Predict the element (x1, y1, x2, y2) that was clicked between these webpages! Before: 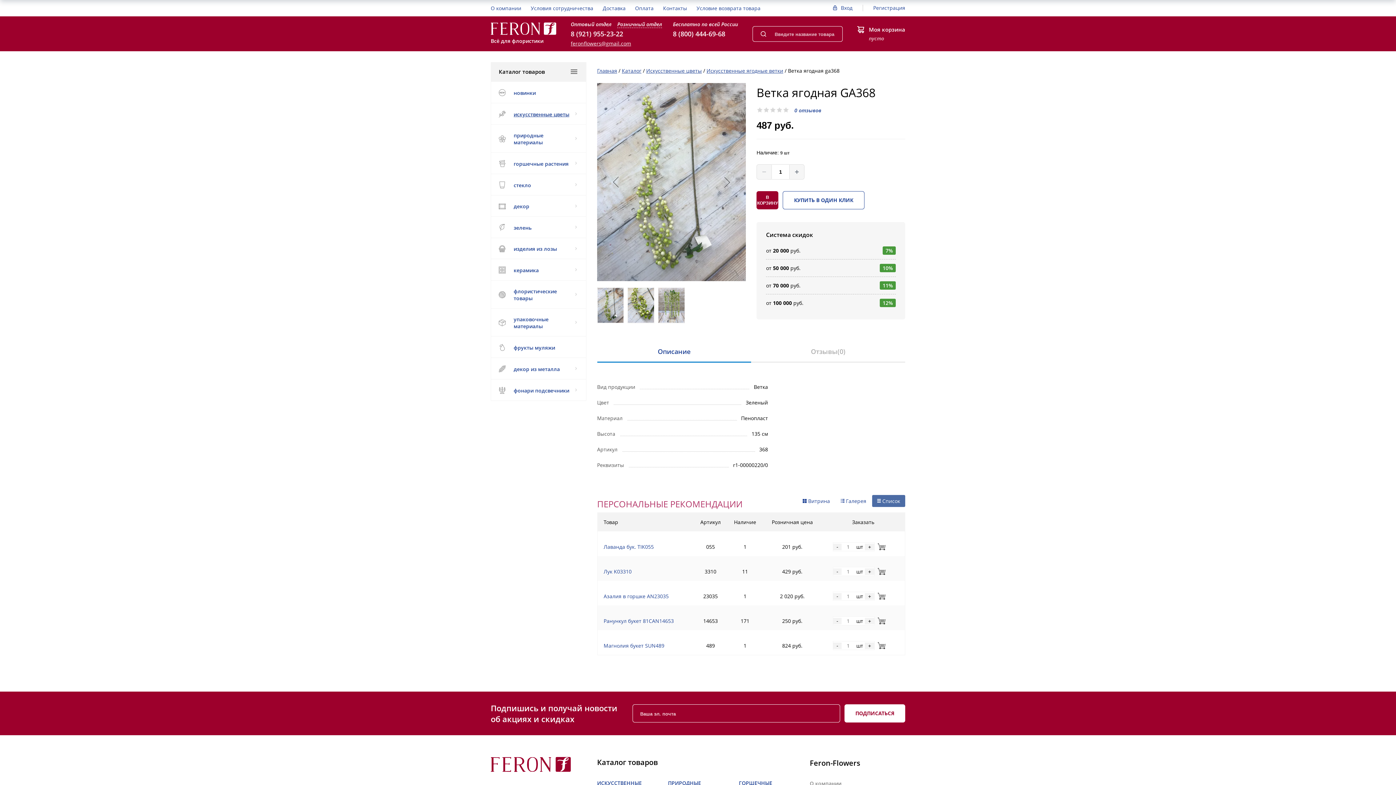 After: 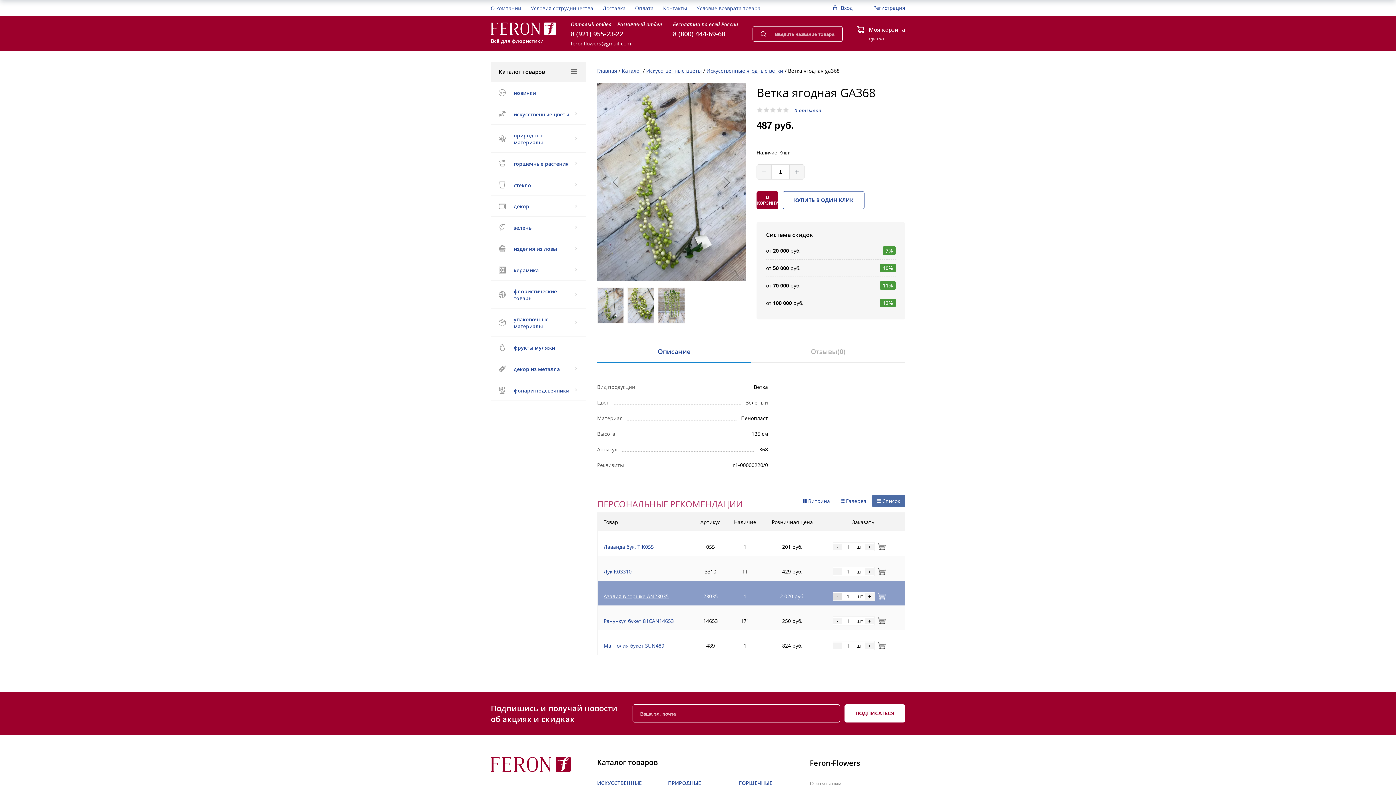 Action: bbox: (833, 593, 841, 600) label: -